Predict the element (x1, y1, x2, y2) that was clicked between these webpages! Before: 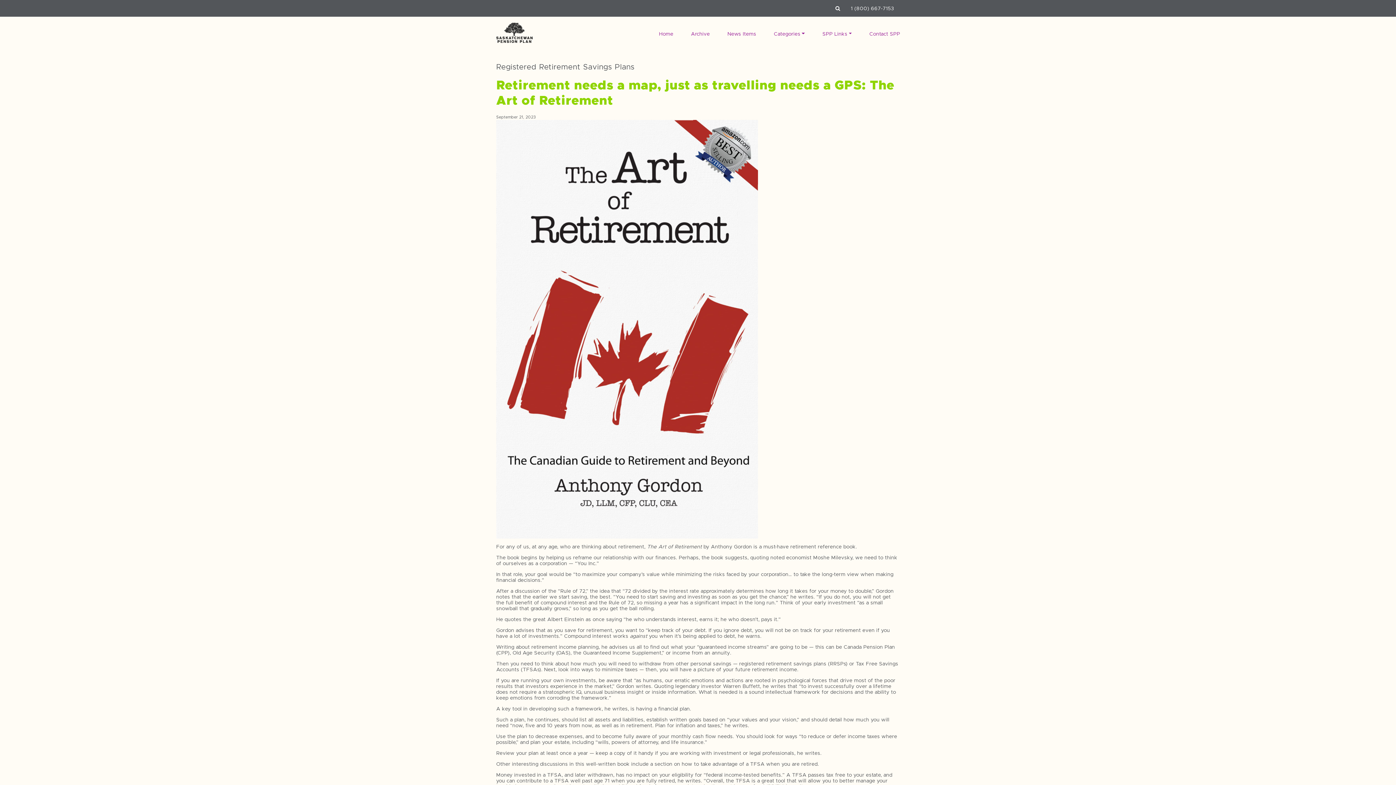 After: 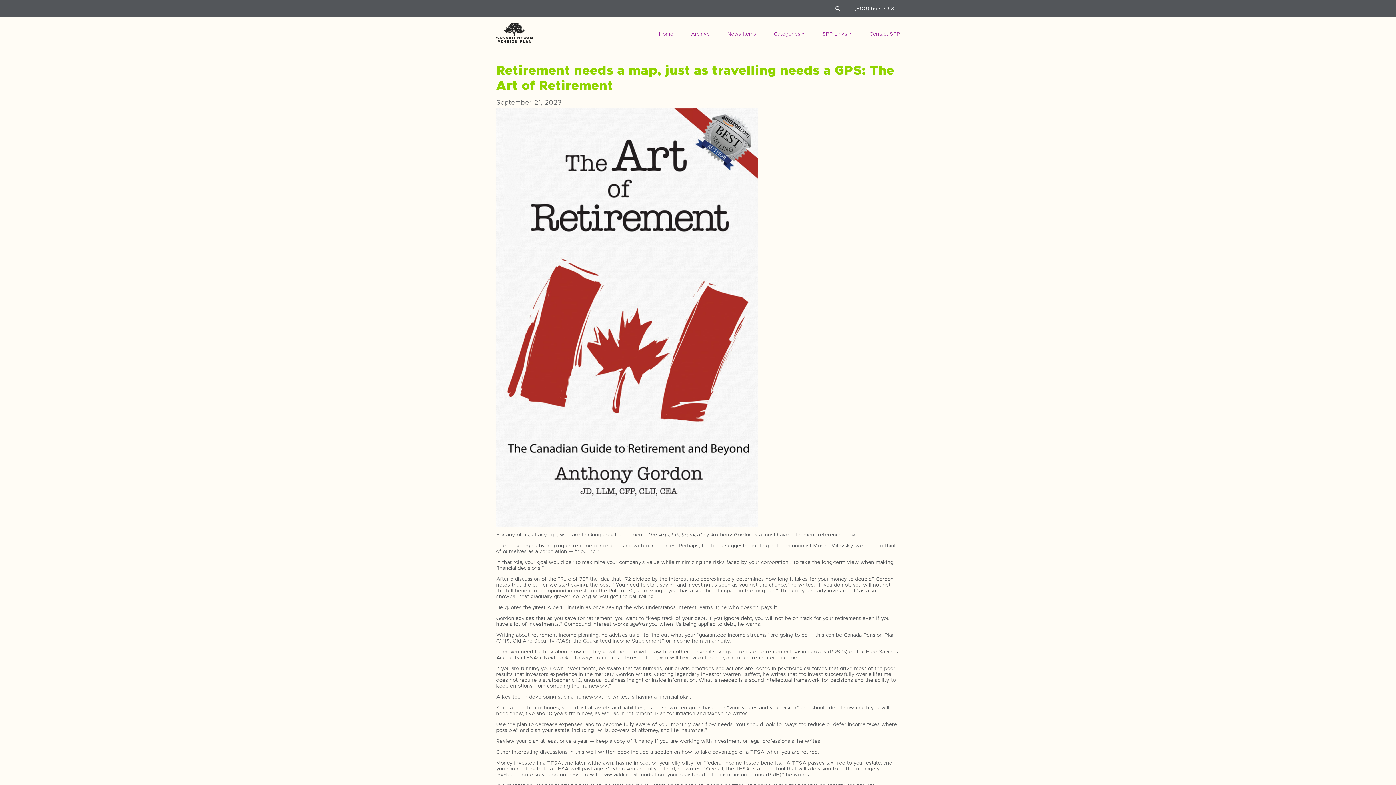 Action: label: Retirement needs a map, just as travelling needs a GPS: The Art of Retirement bbox: (496, 77, 900, 108)